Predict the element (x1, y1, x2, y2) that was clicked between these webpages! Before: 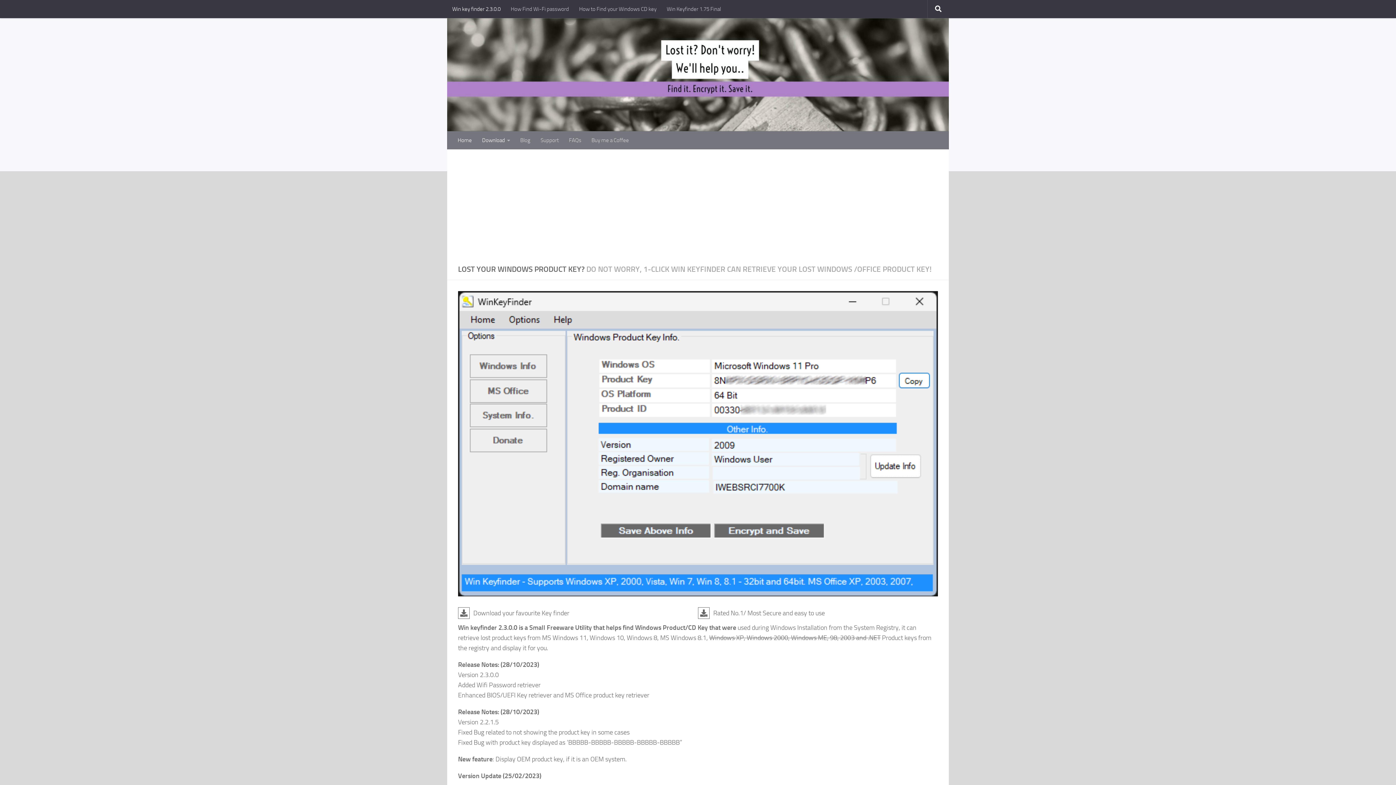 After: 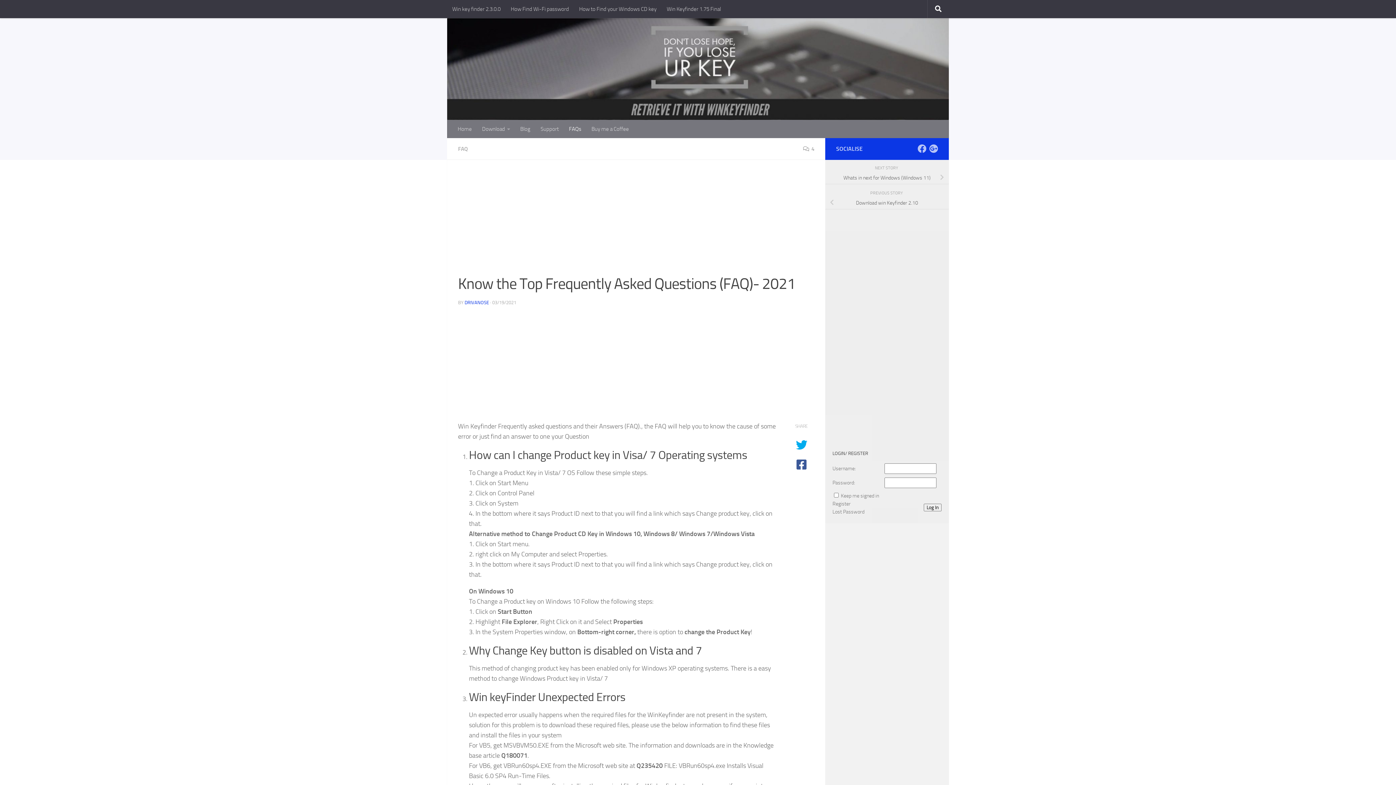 Action: bbox: (564, 131, 586, 149) label: FAQs